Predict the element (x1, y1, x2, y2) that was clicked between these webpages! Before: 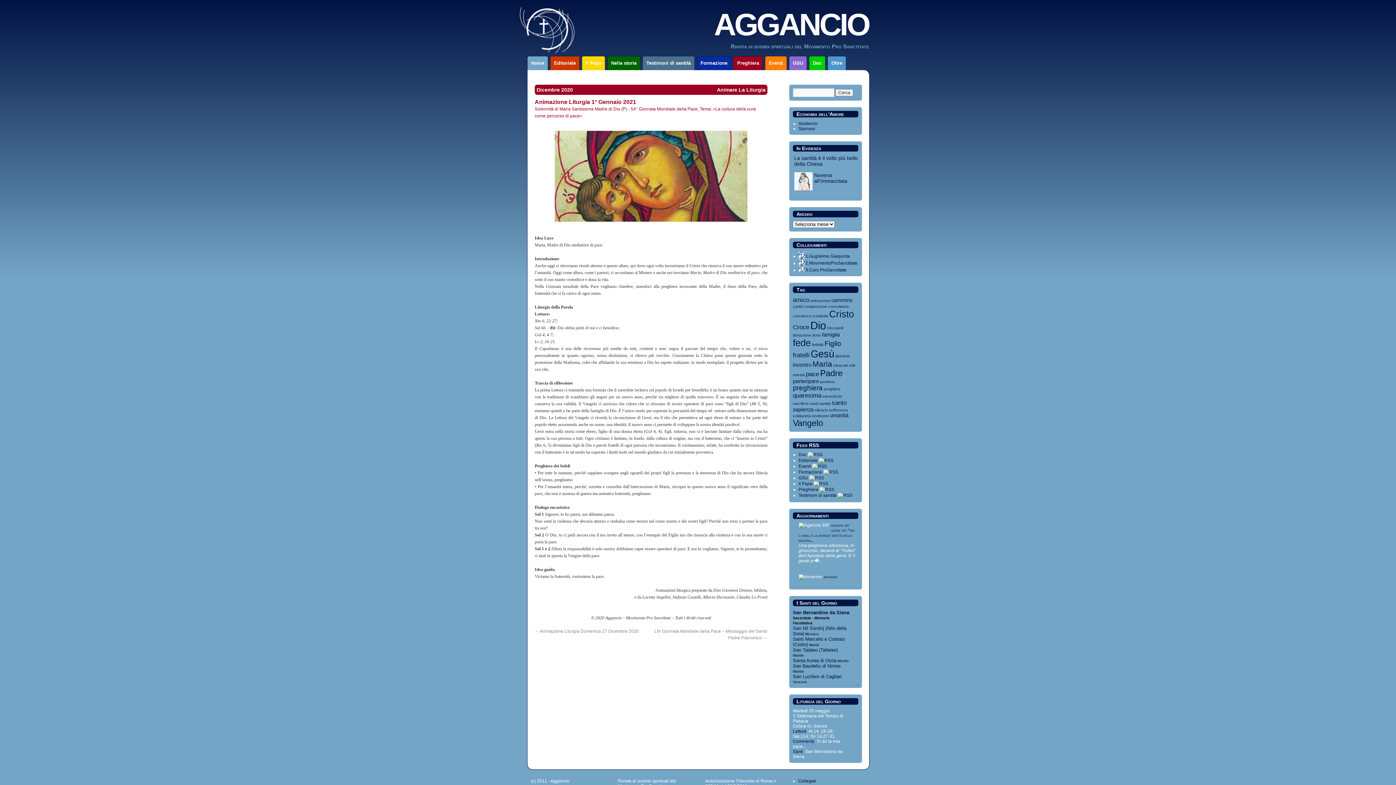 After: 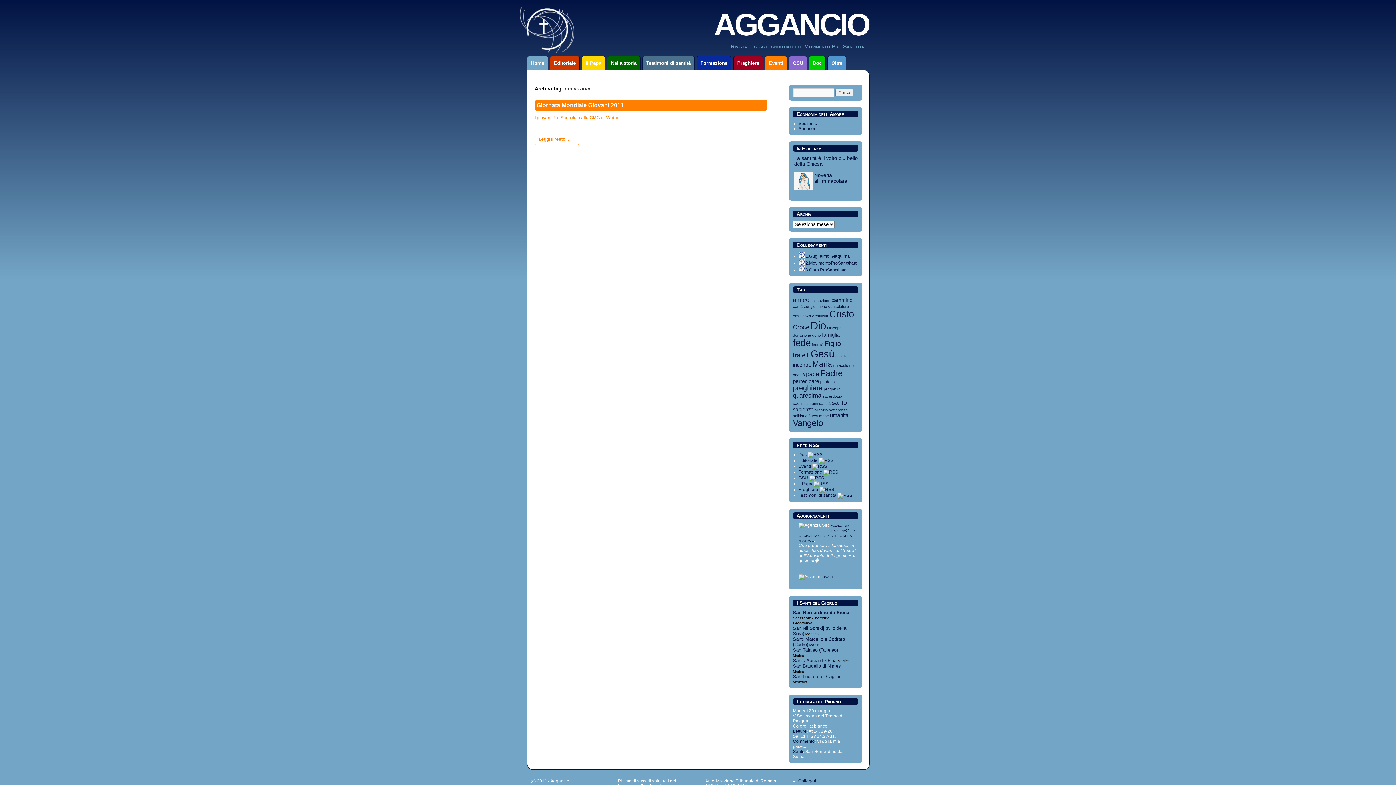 Action: label: animazione bbox: (810, 298, 830, 302)